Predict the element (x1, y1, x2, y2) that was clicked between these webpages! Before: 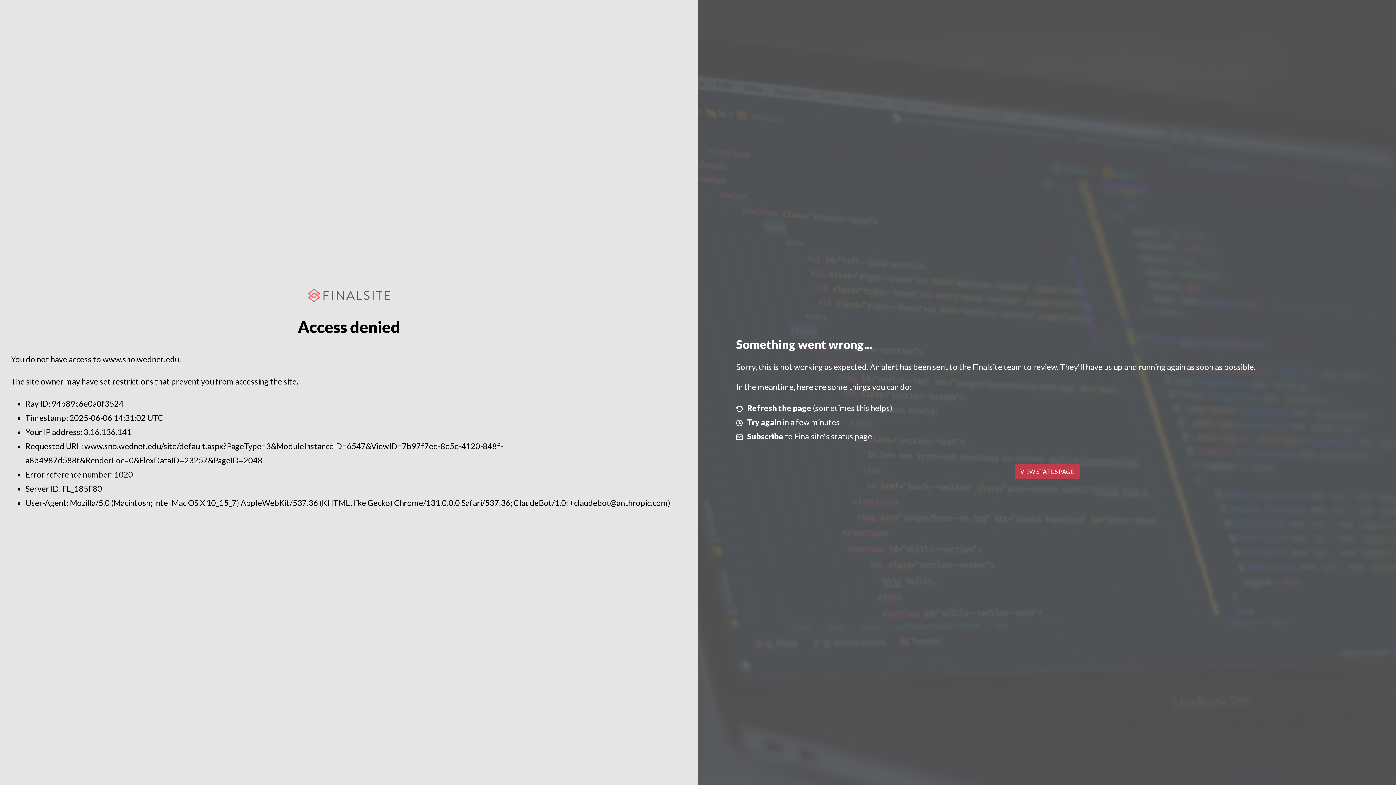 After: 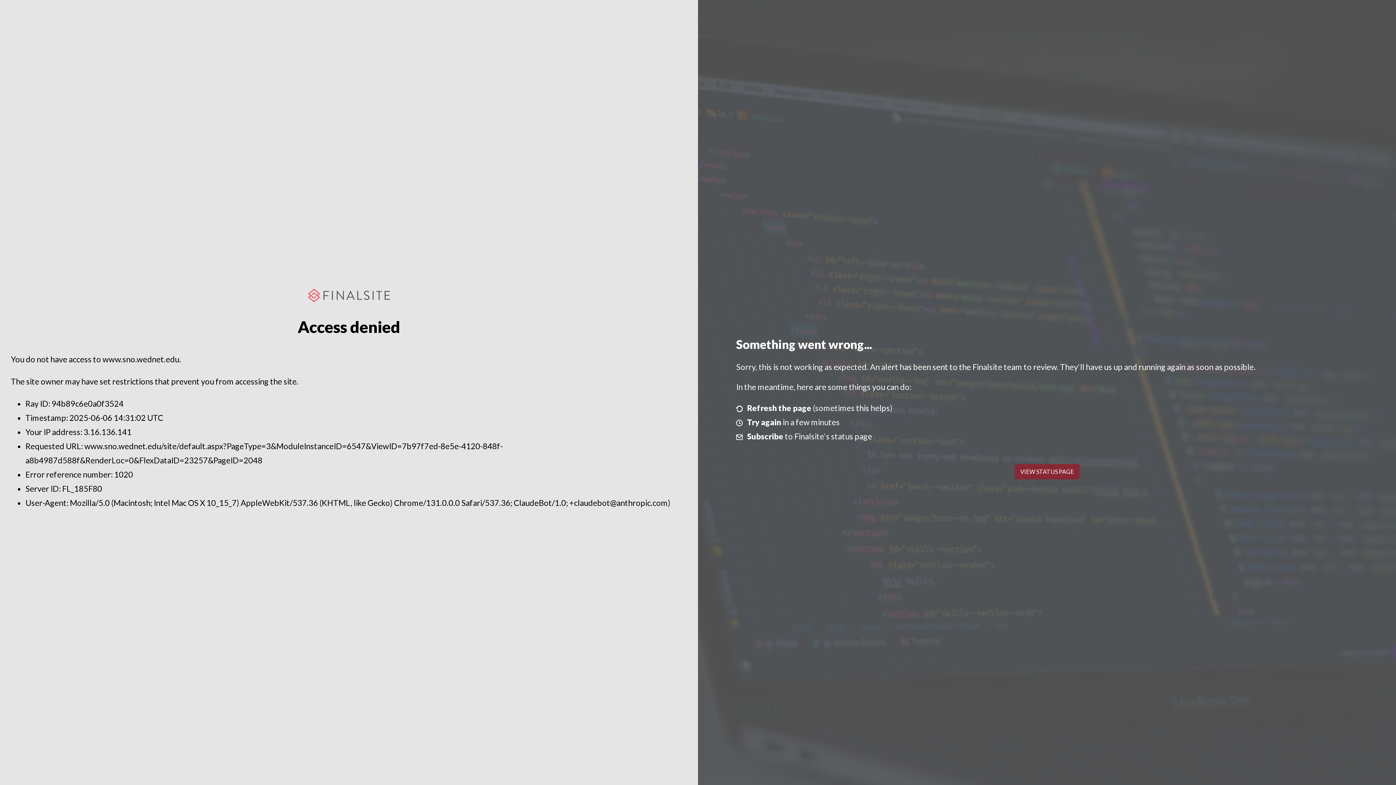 Action: bbox: (1014, 464, 1079, 479) label: VIEW STATUS PAGE